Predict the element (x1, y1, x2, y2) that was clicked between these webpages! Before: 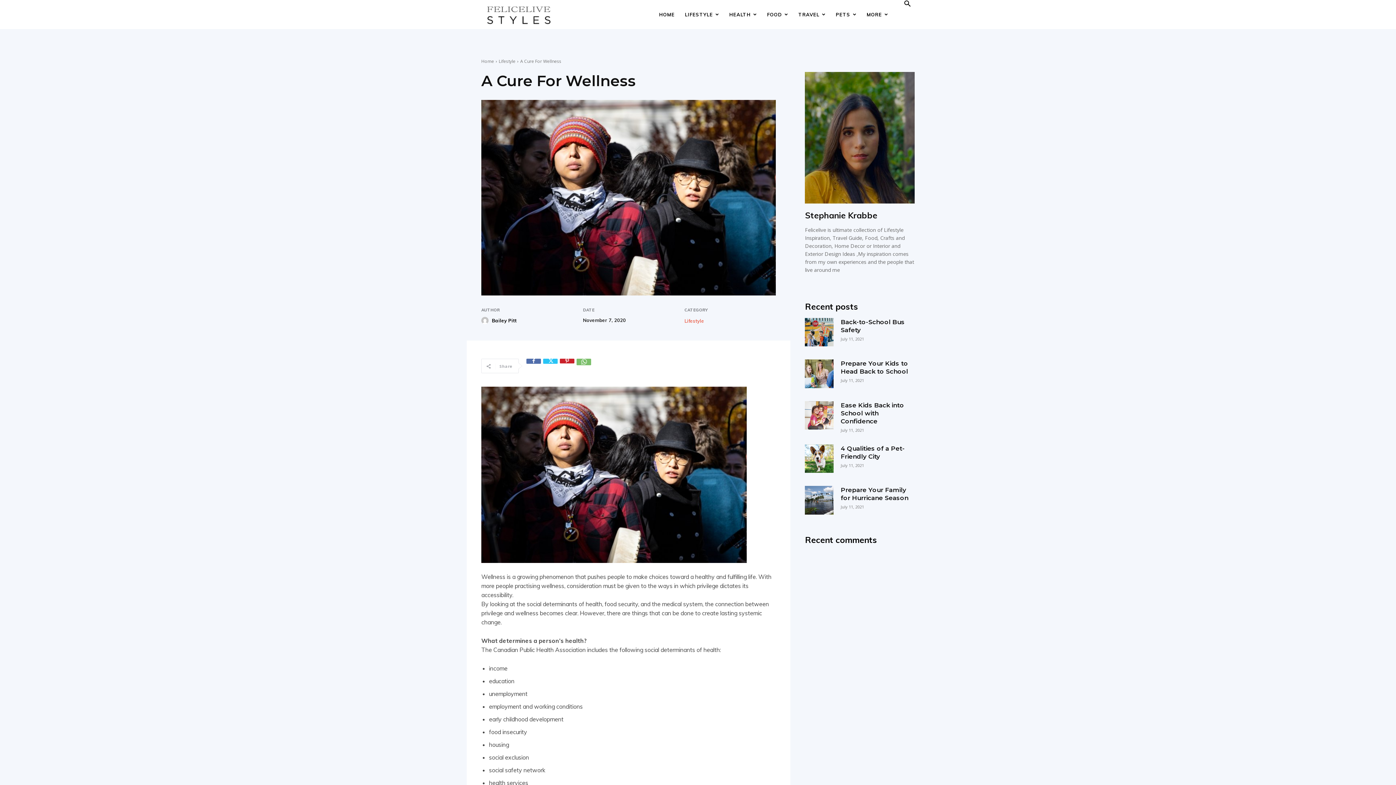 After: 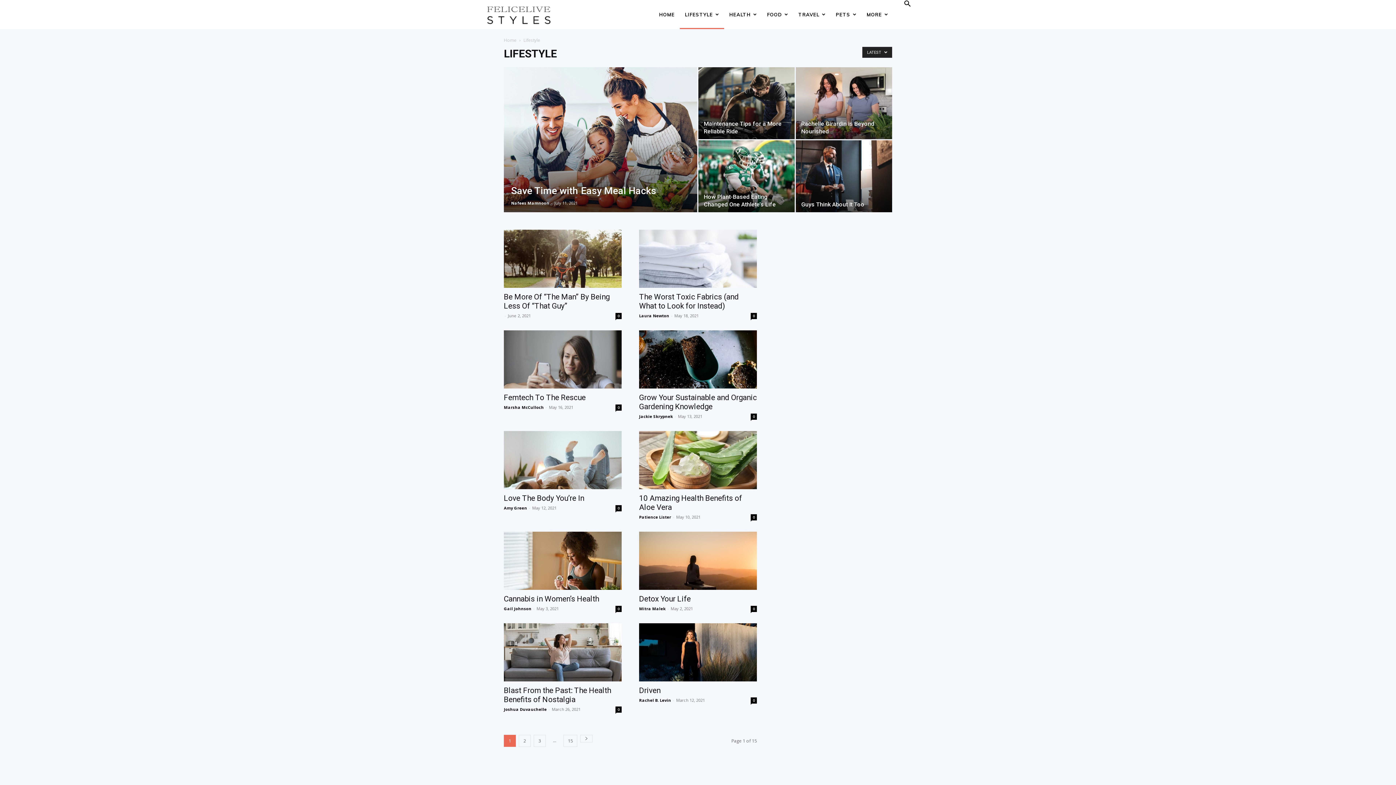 Action: bbox: (498, 58, 515, 64) label: Lifestyle